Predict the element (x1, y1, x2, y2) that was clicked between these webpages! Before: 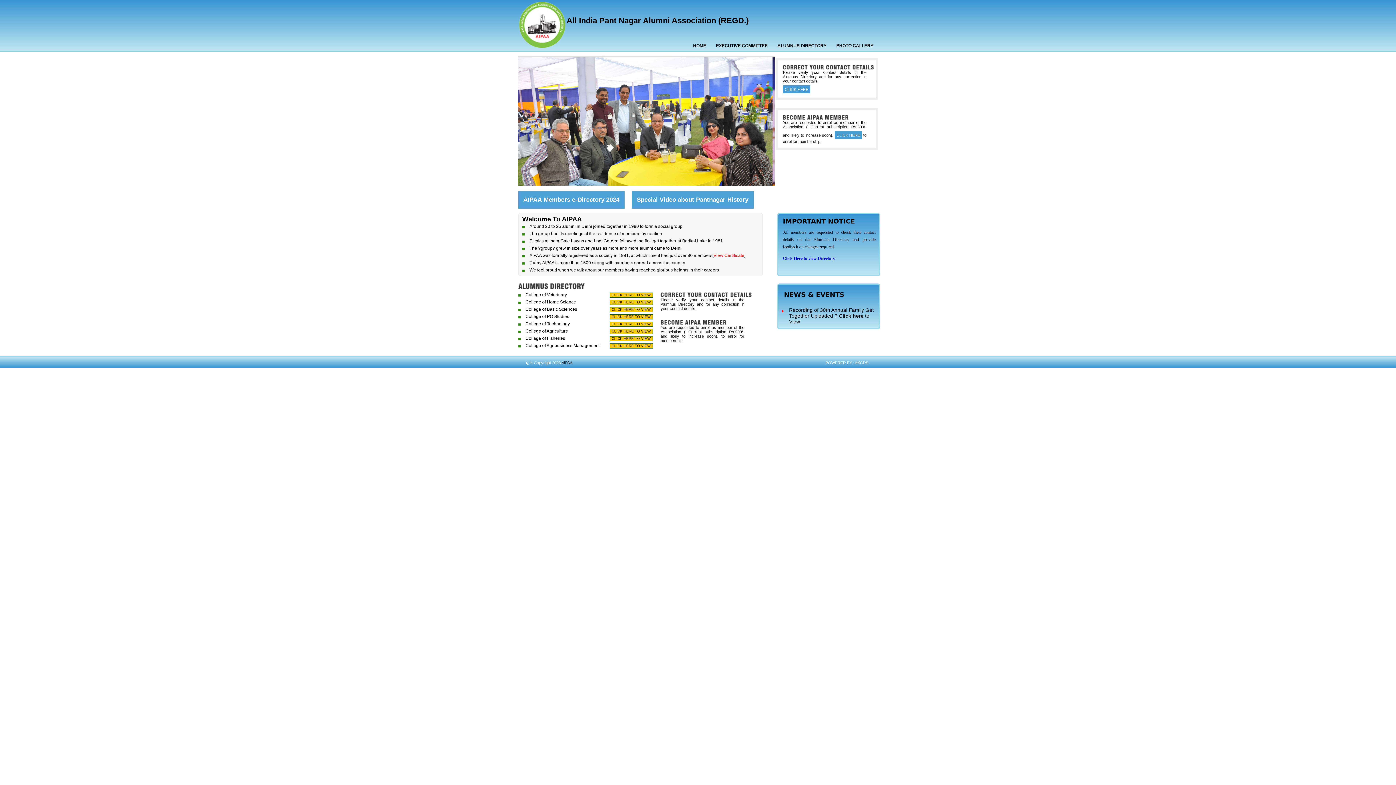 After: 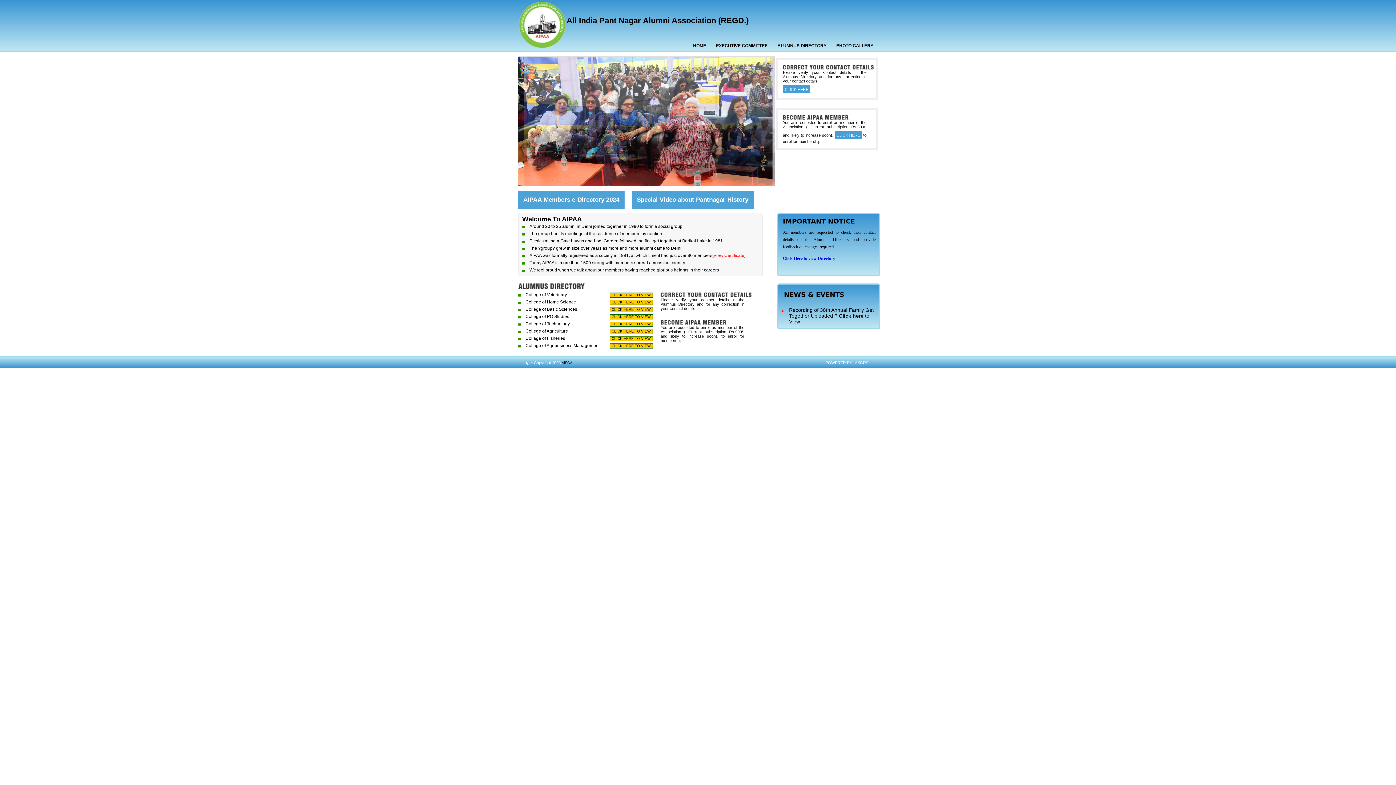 Action: bbox: (834, 131, 862, 139) label: CLICK HERE